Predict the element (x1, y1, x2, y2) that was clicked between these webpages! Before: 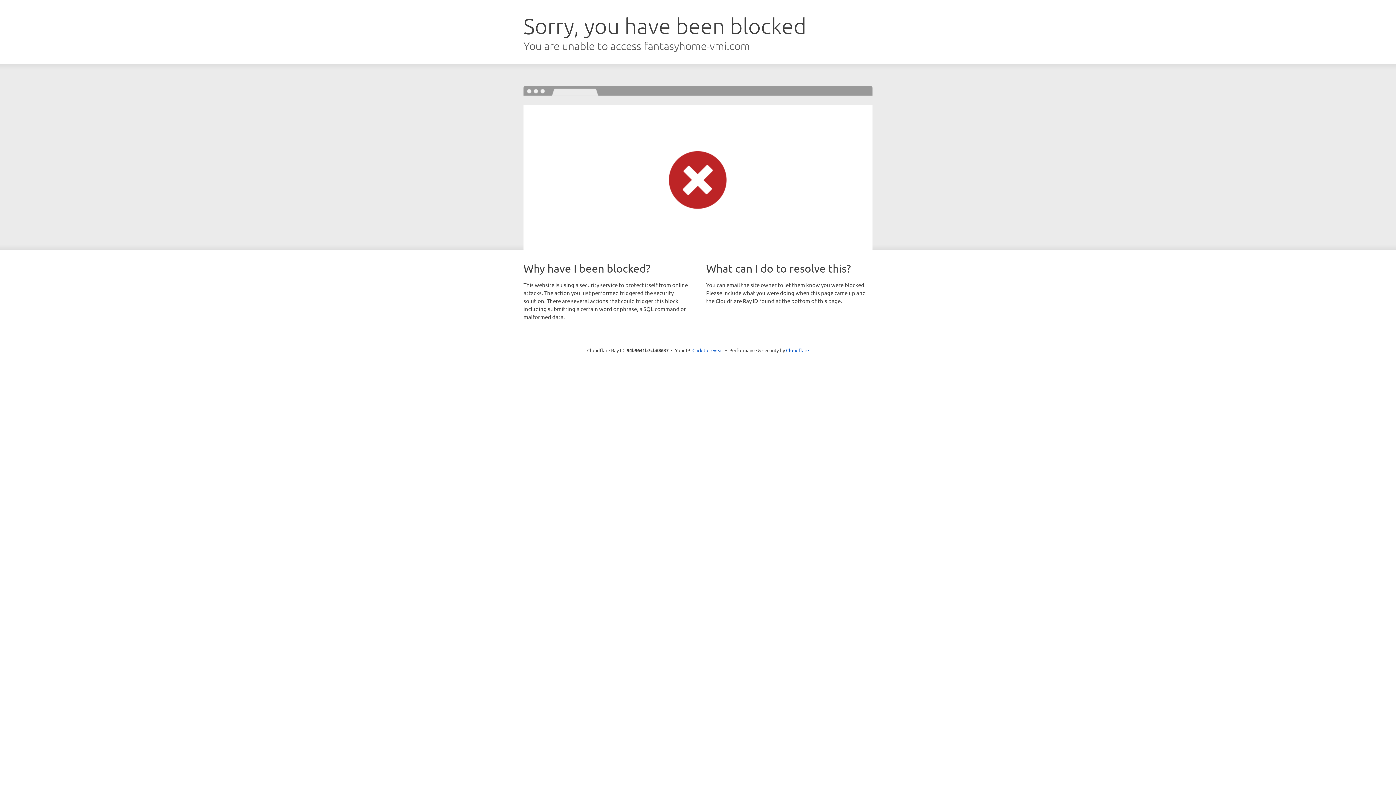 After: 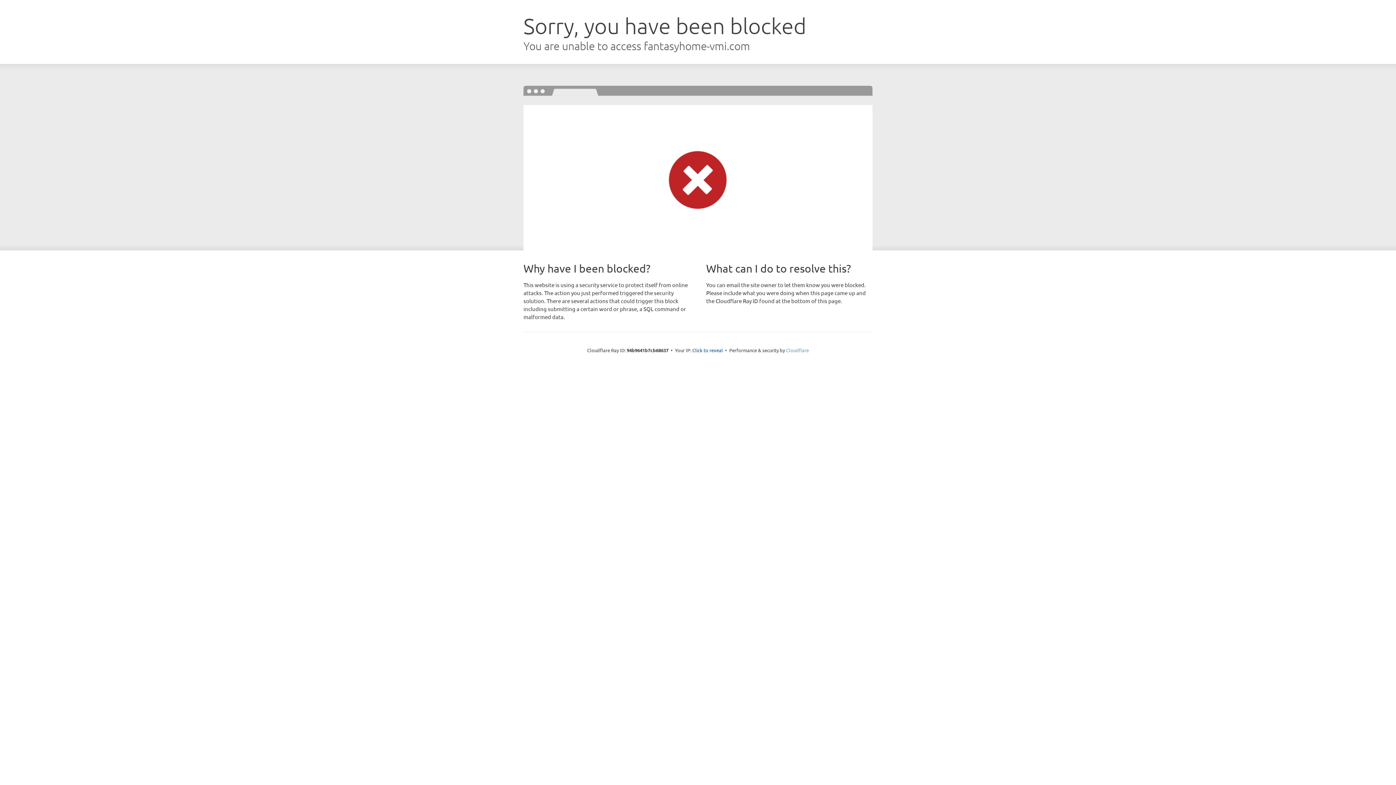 Action: bbox: (786, 347, 809, 353) label: Cloudflare